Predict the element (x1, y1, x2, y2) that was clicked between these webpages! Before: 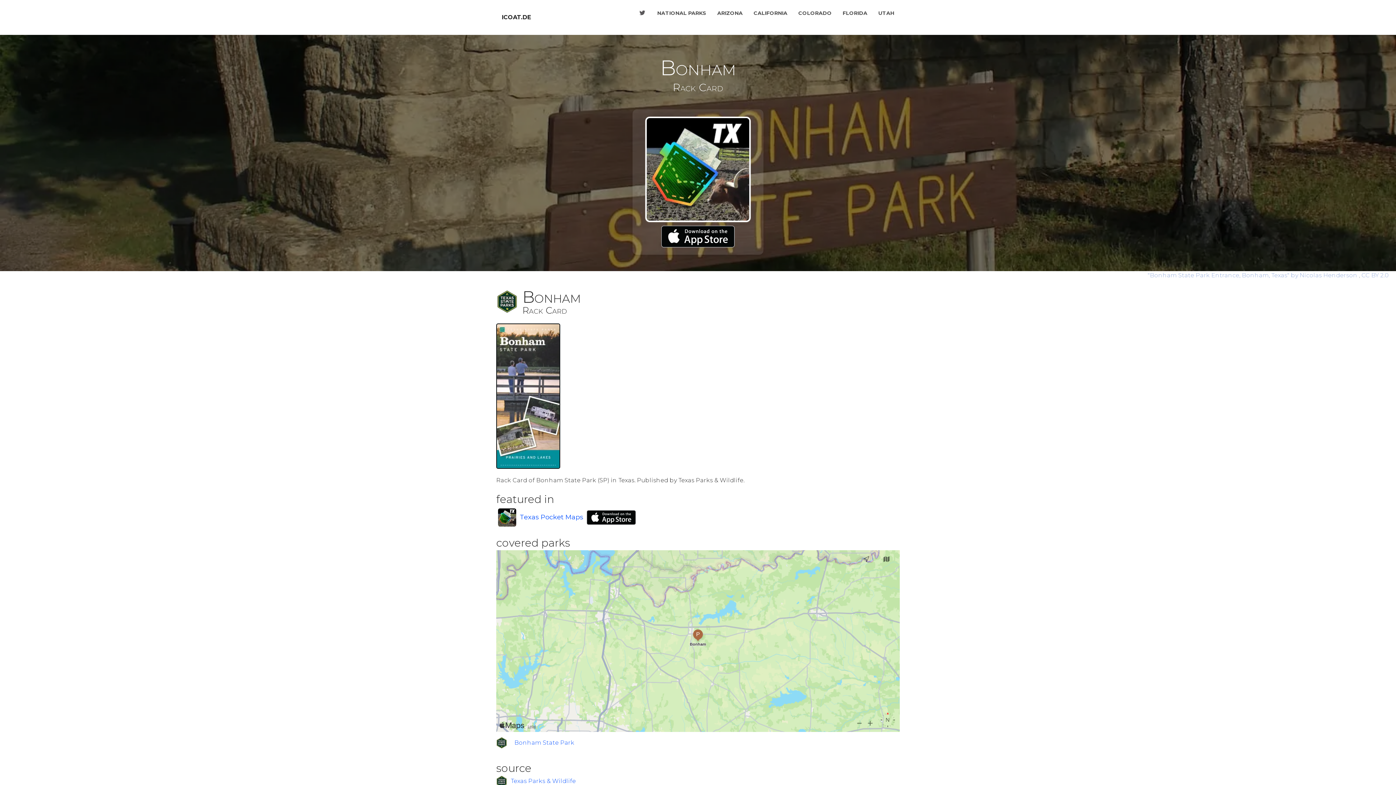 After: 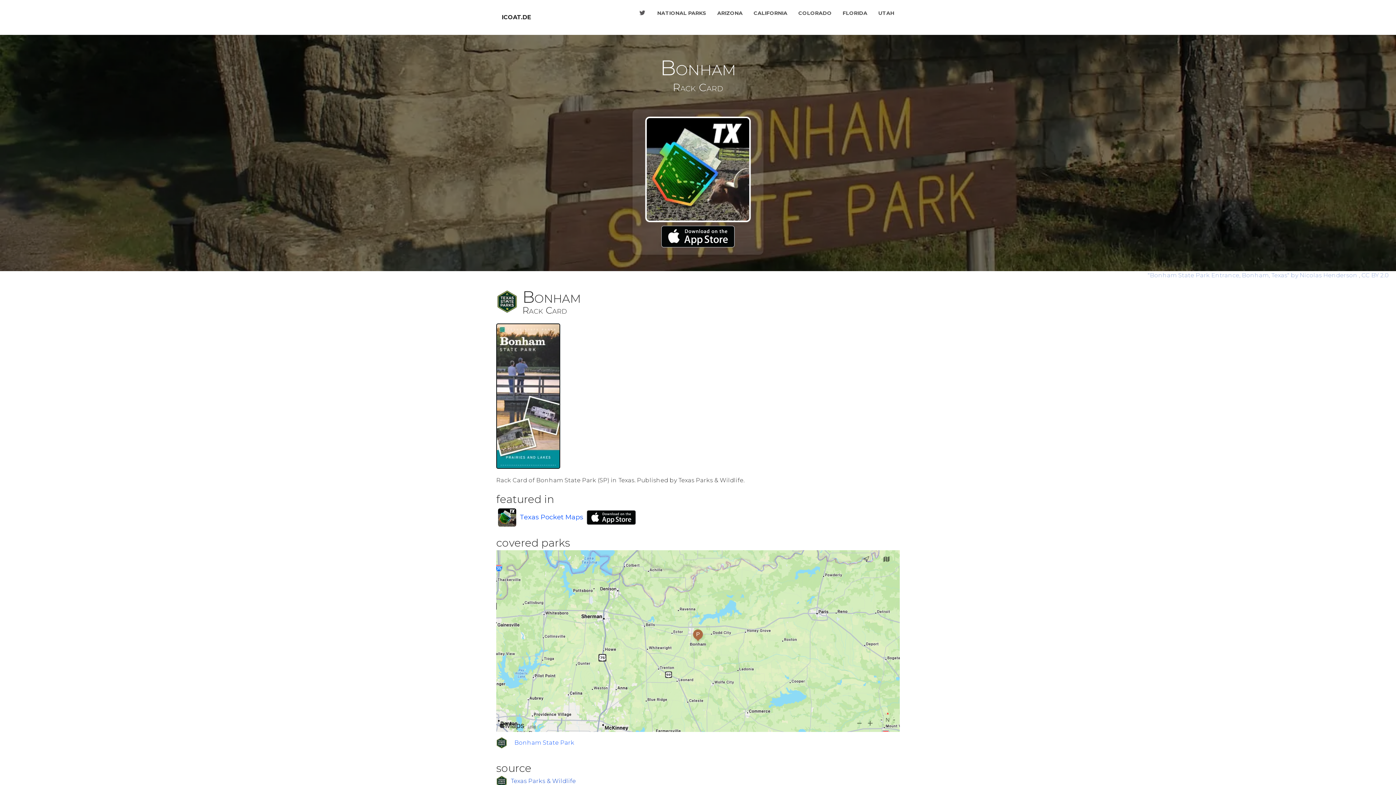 Action: bbox: (510, 778, 576, 784) label: Texas Parks & Wildlife